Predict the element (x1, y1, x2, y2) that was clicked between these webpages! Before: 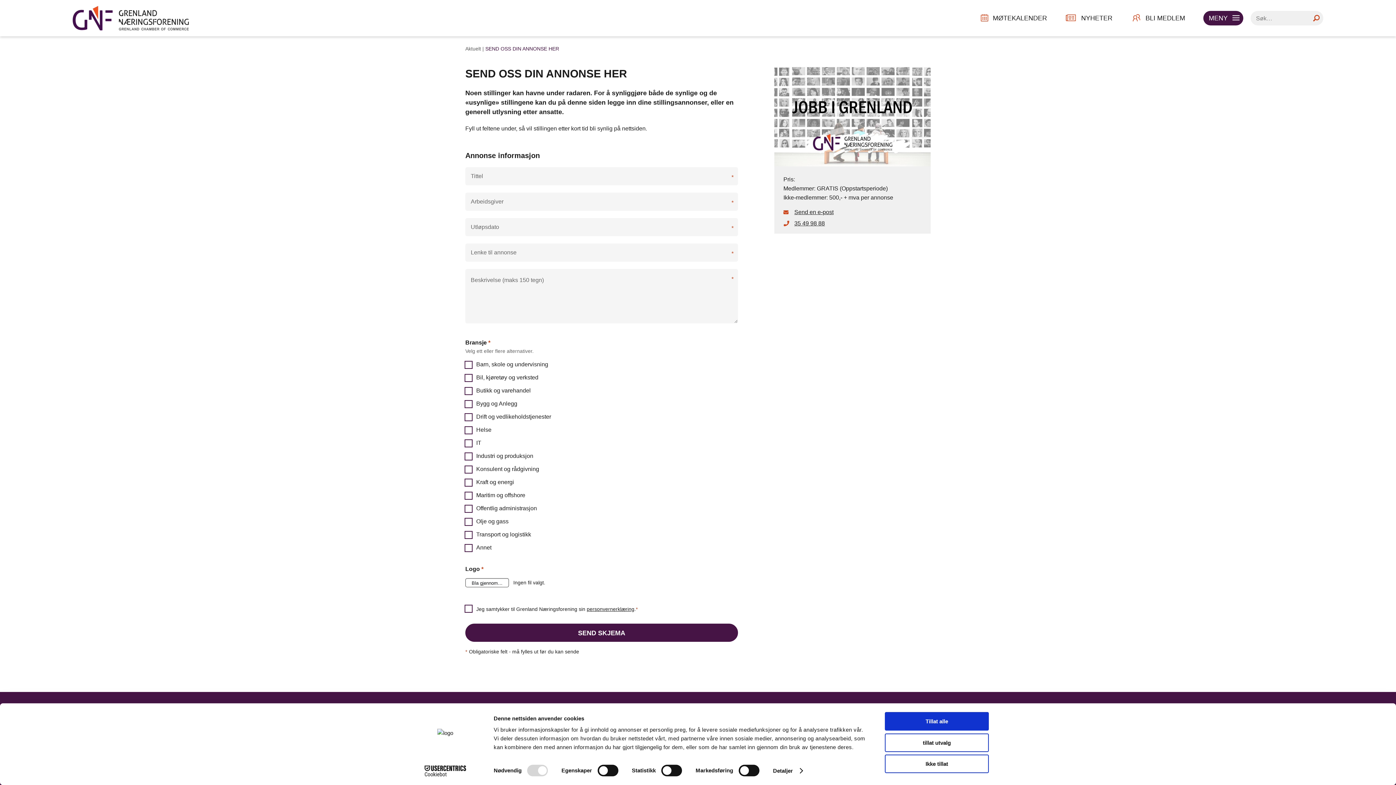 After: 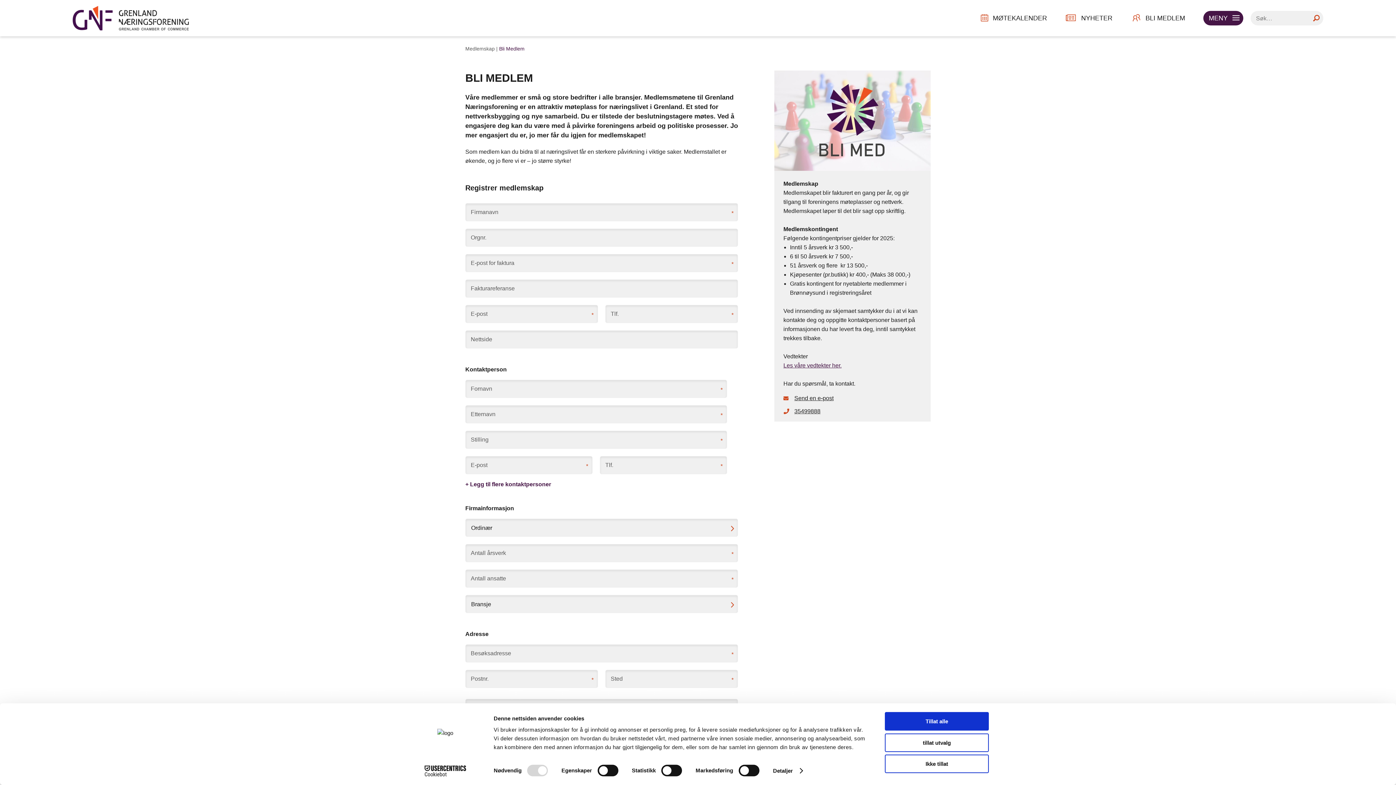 Action: bbox: (1145, 14, 1185, 21) label: BLI MEDLEM